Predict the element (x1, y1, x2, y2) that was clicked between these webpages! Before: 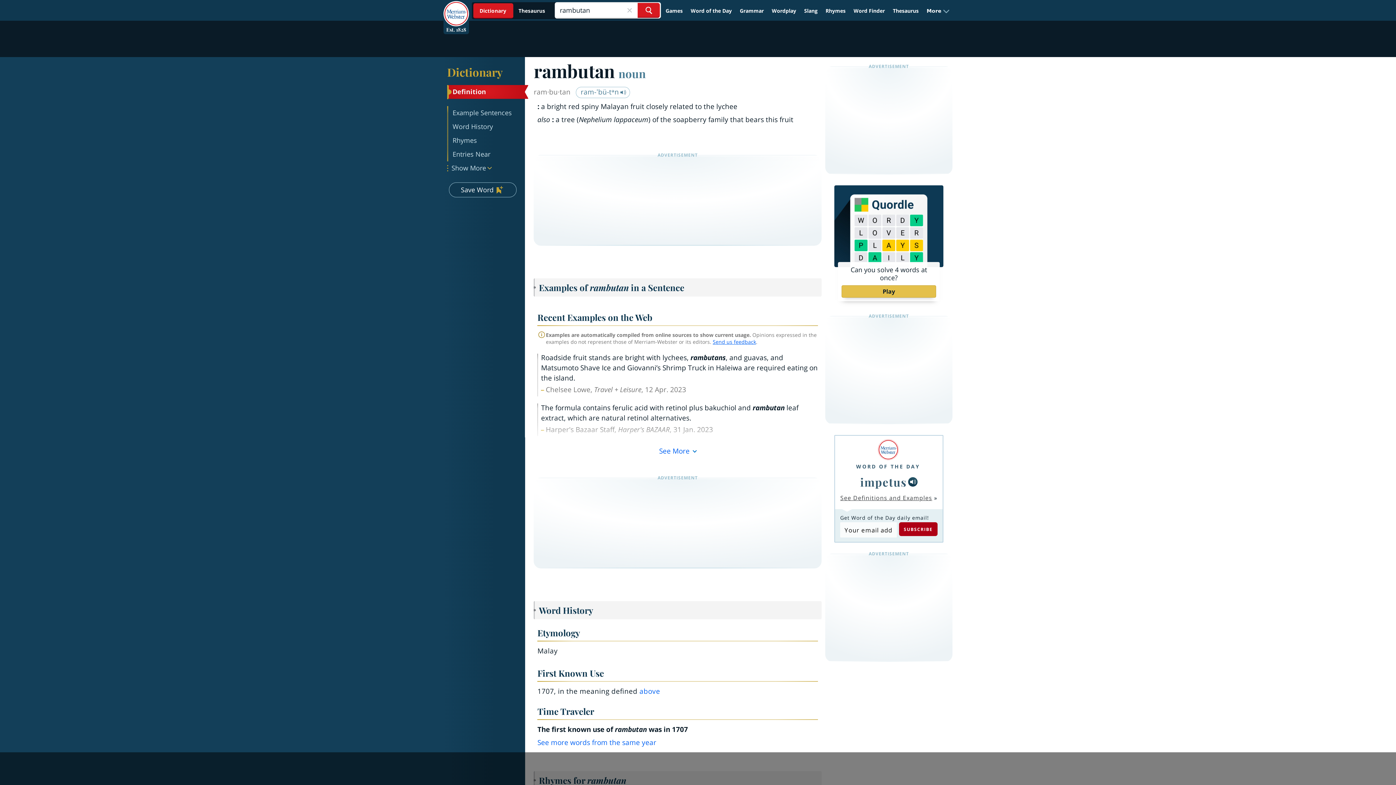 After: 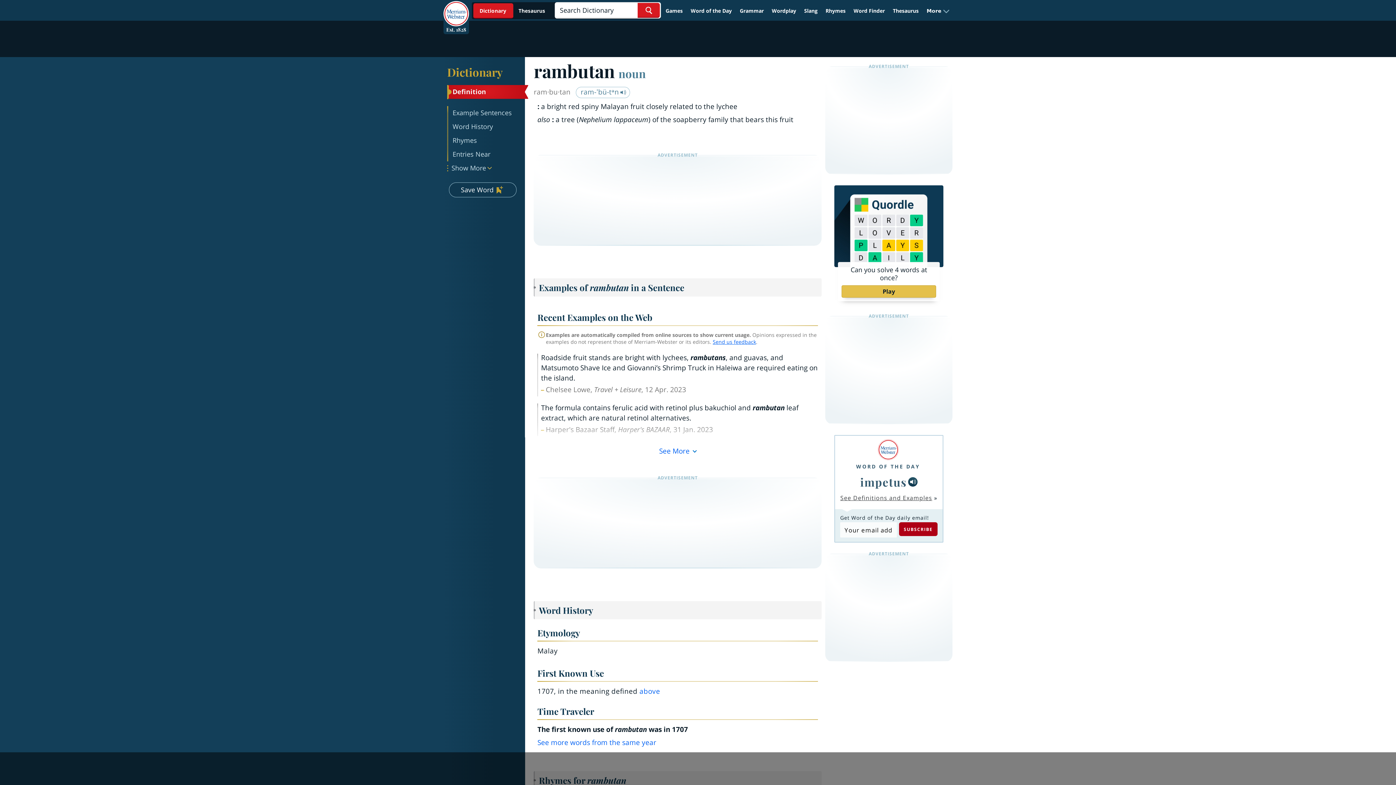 Action: label: Close Search bbox: (622, 2, 636, 17)